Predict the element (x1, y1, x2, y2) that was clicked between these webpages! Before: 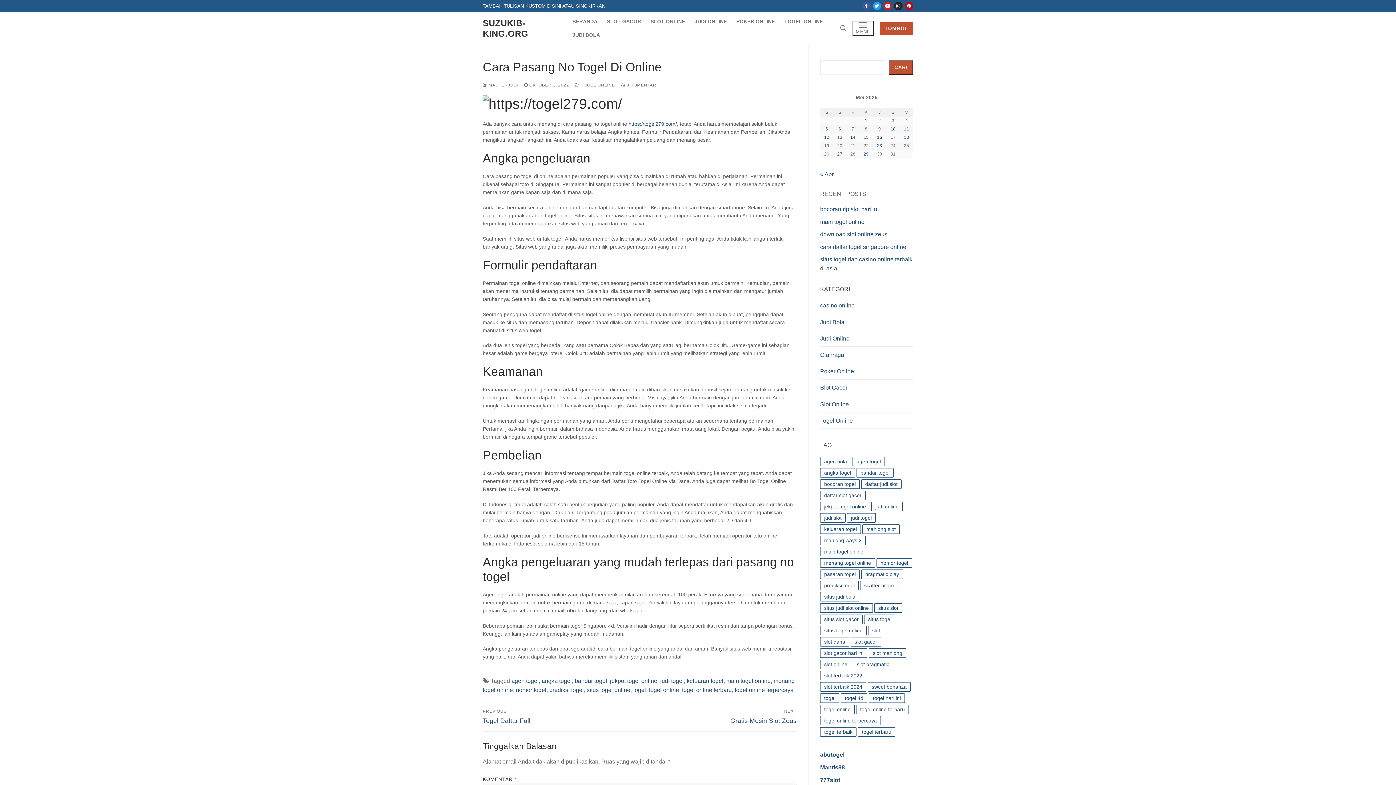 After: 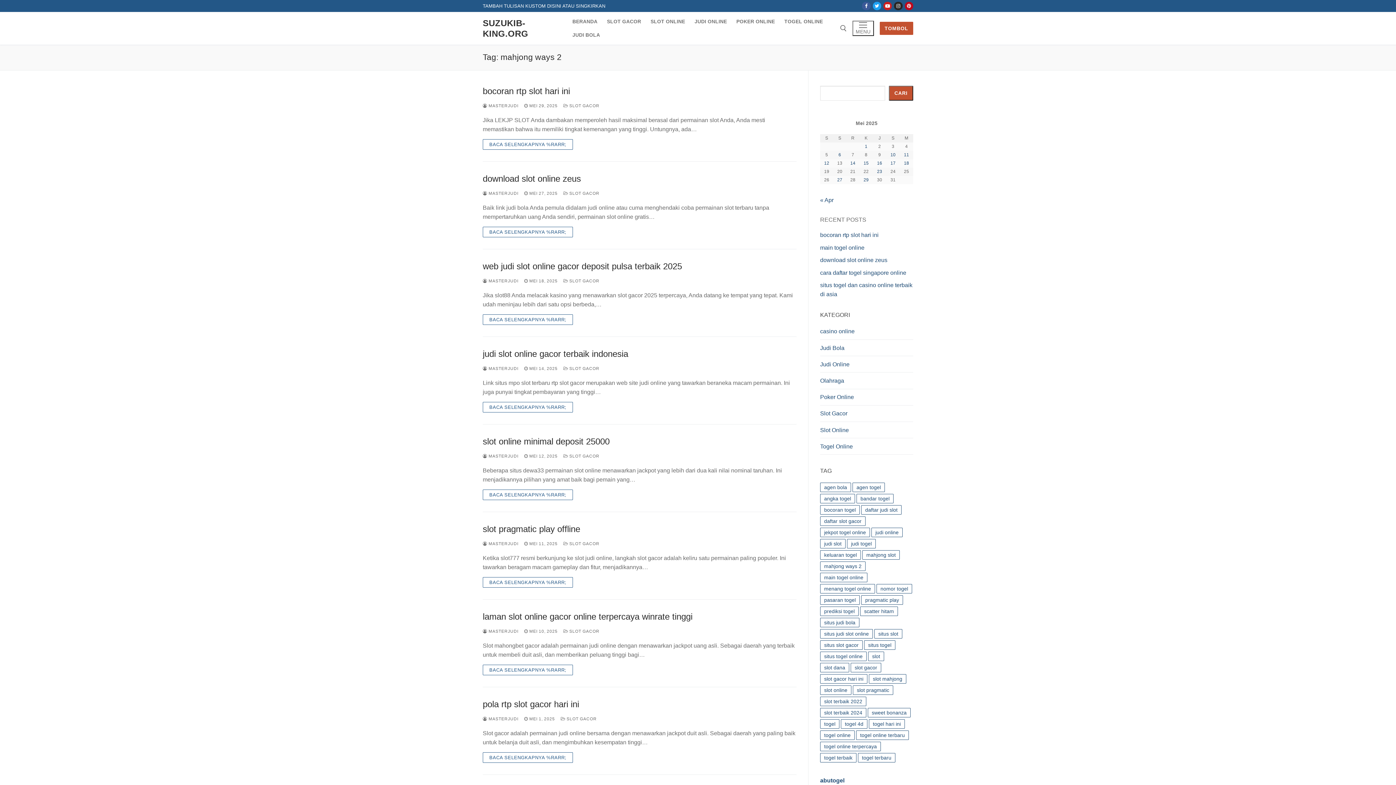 Action: bbox: (820, 536, 865, 545) label: mahjong ways 2 (27 item)